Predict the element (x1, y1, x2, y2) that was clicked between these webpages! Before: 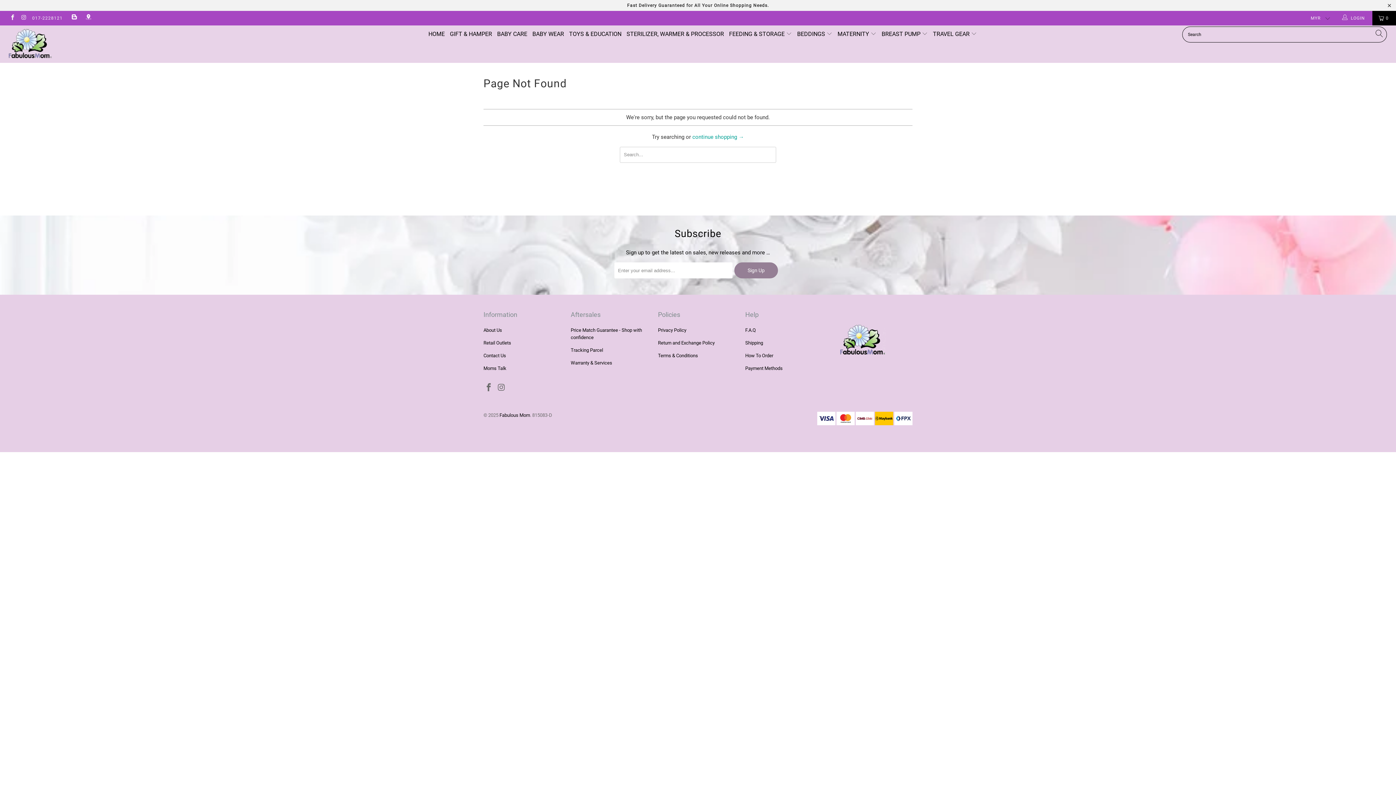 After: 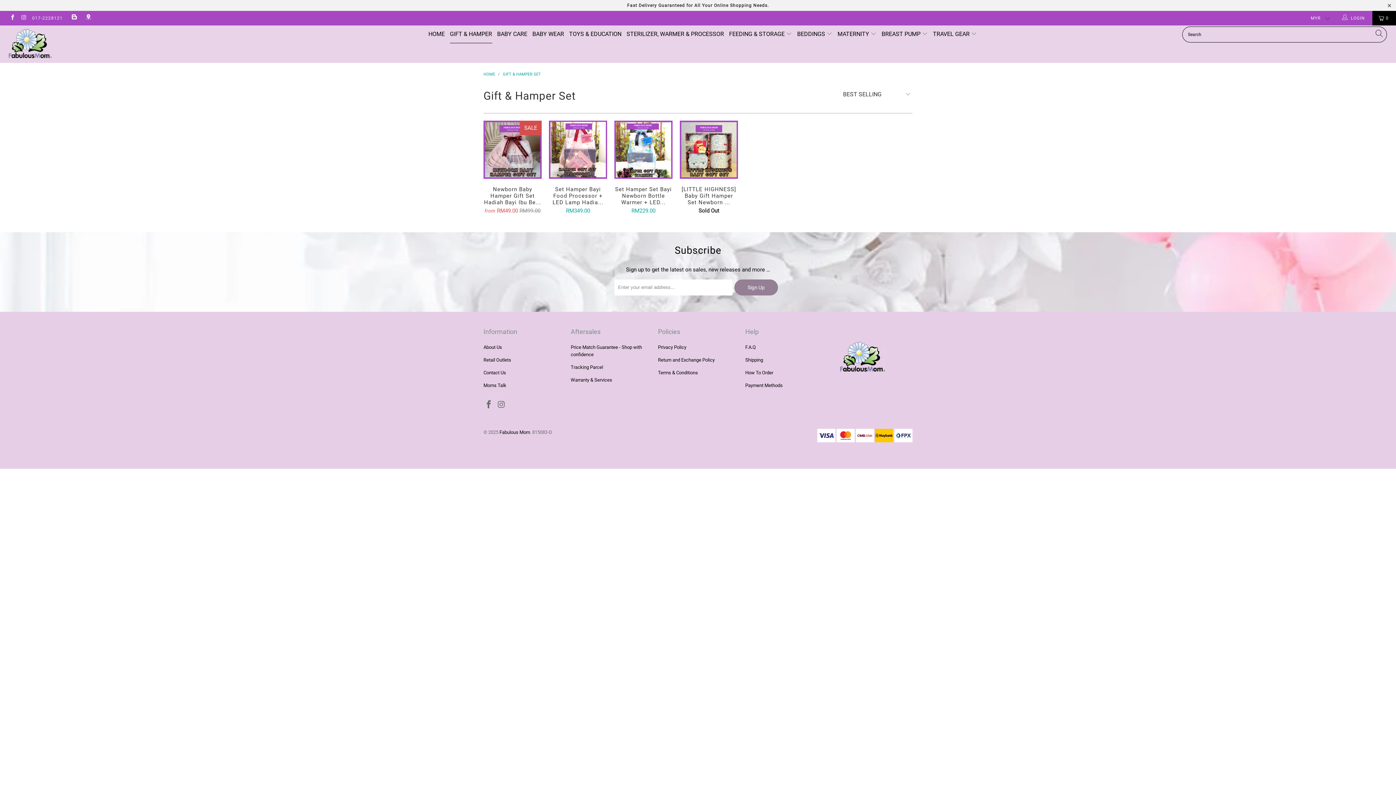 Action: label: GIFT & HAMPER bbox: (450, 25, 492, 43)